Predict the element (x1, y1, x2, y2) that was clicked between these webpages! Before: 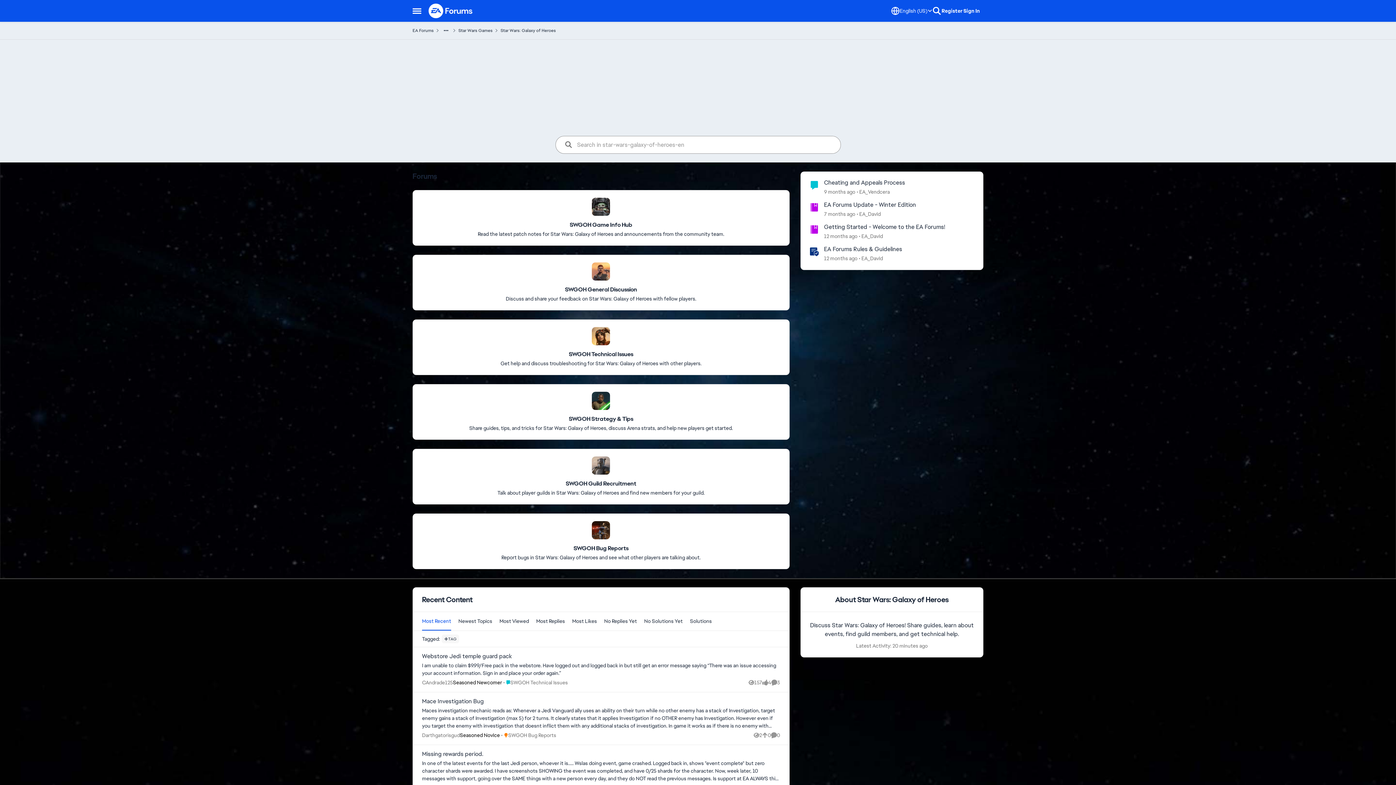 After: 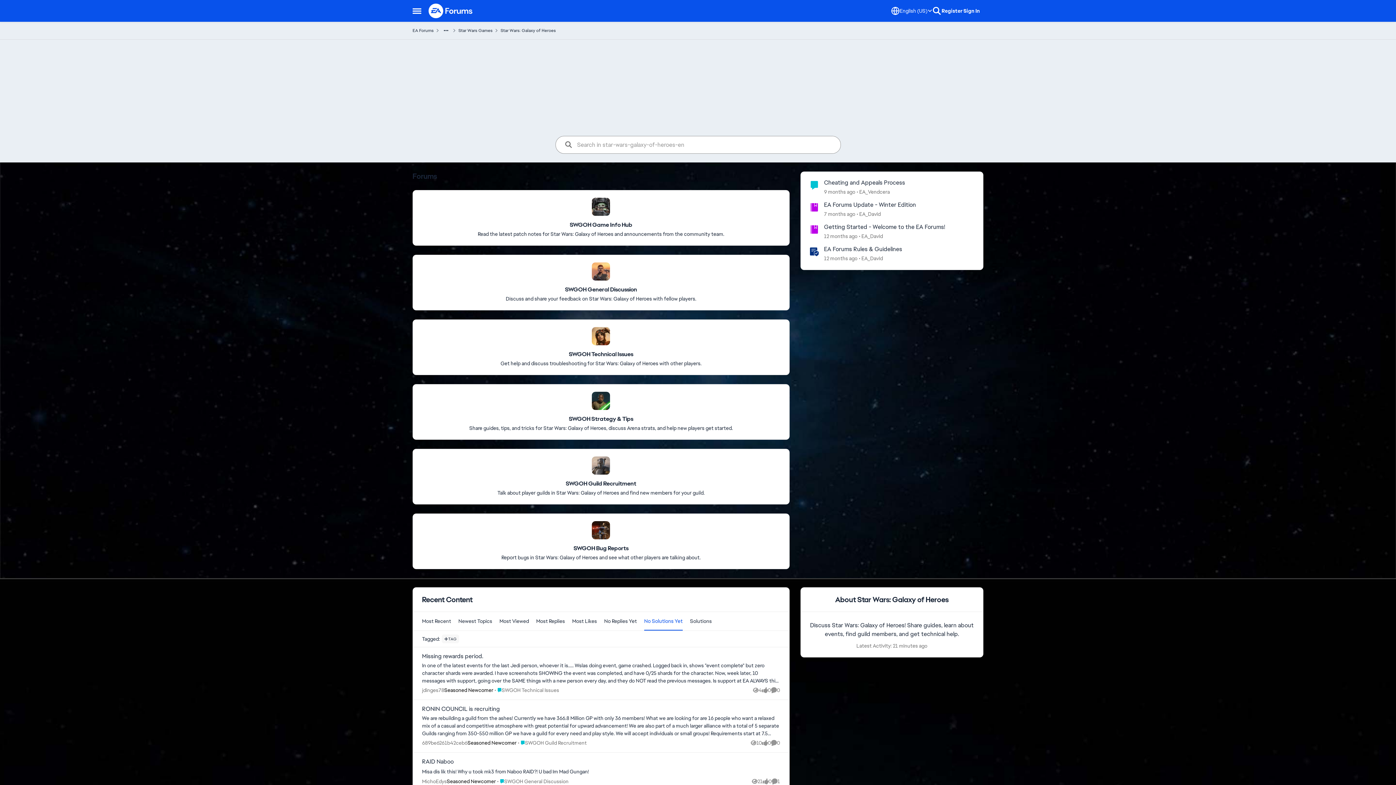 Action: label:  Messages list in the noSolutions for  bbox: (640, 612, 686, 630)